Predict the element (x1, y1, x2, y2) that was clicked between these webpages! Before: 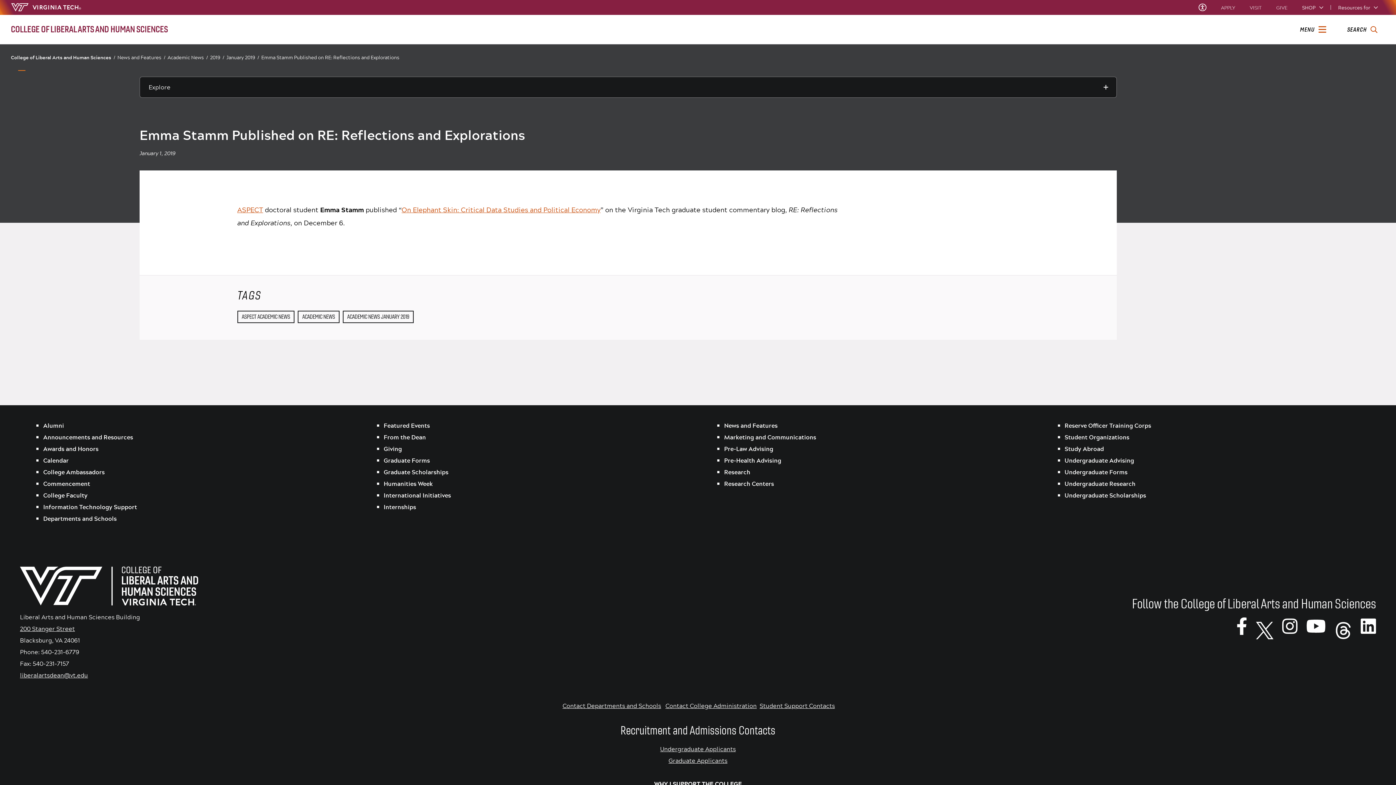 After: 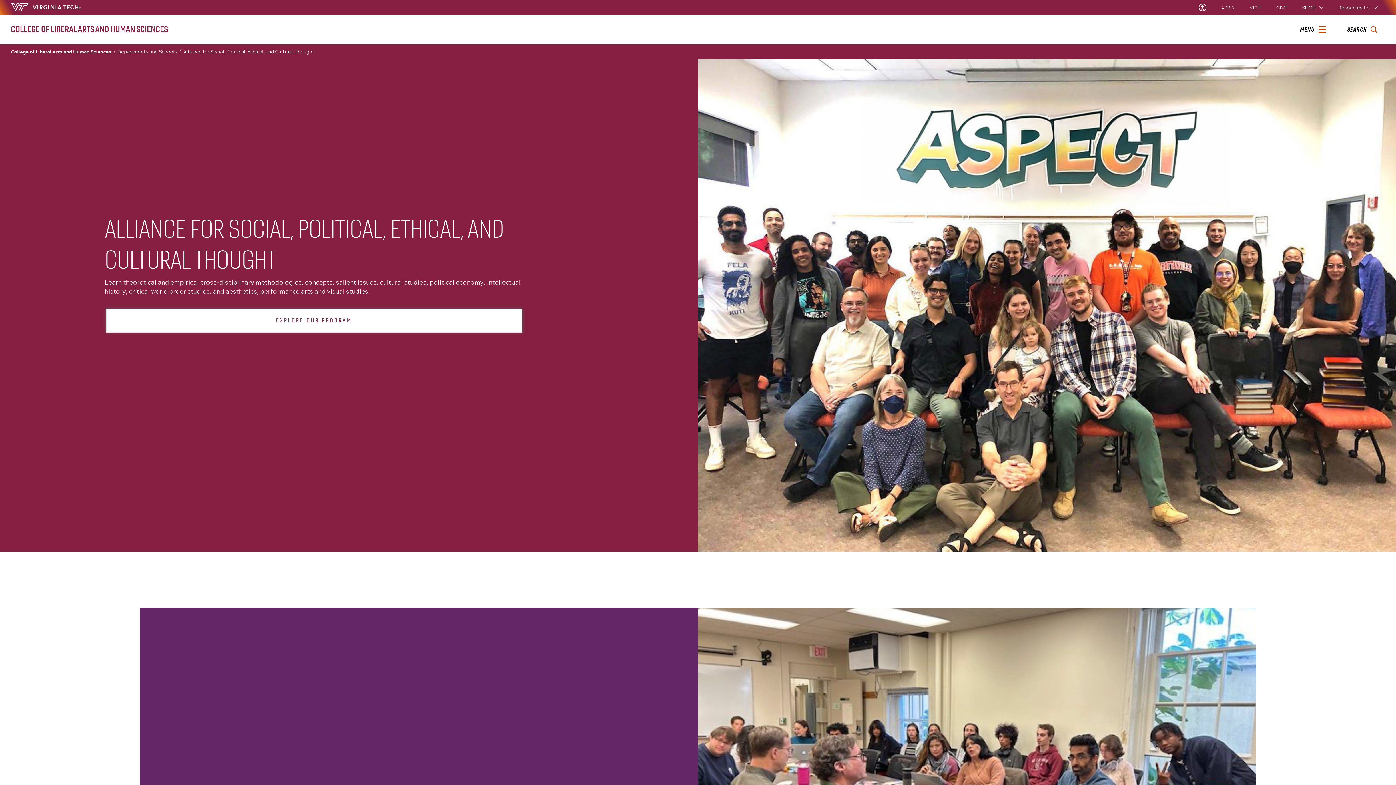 Action: bbox: (237, 204, 263, 214) label: ASPECT